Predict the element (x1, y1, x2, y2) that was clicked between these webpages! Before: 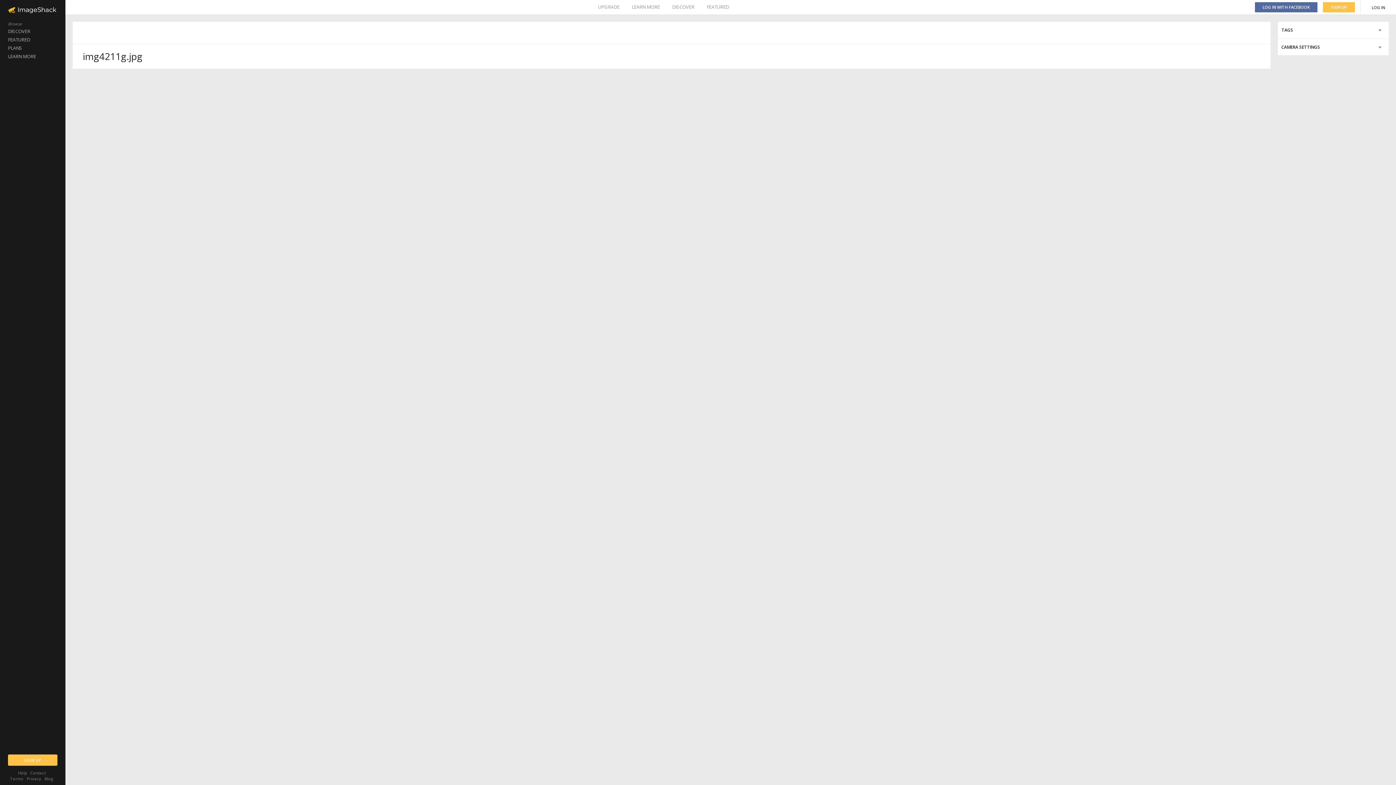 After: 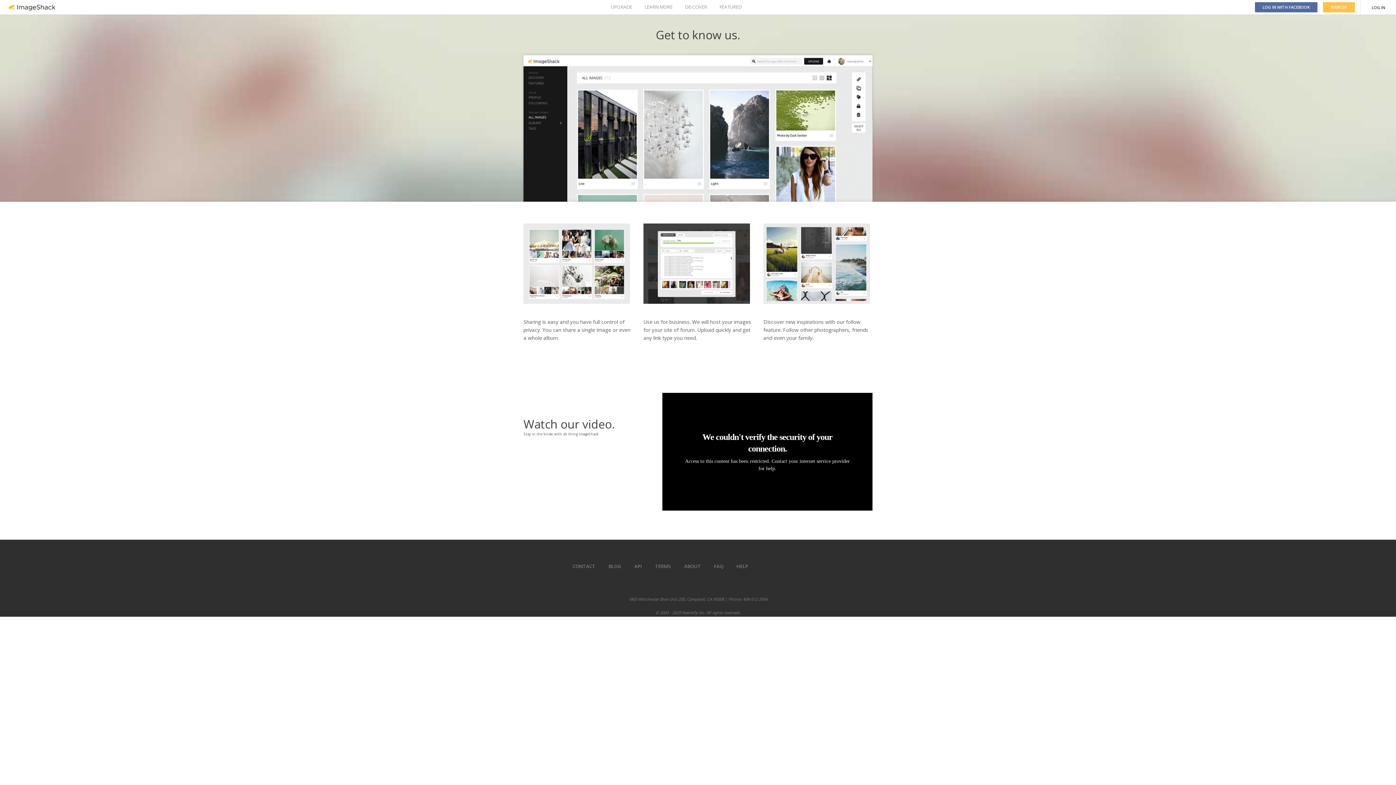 Action: label: LEARN MORE bbox: (632, 0, 660, 14)